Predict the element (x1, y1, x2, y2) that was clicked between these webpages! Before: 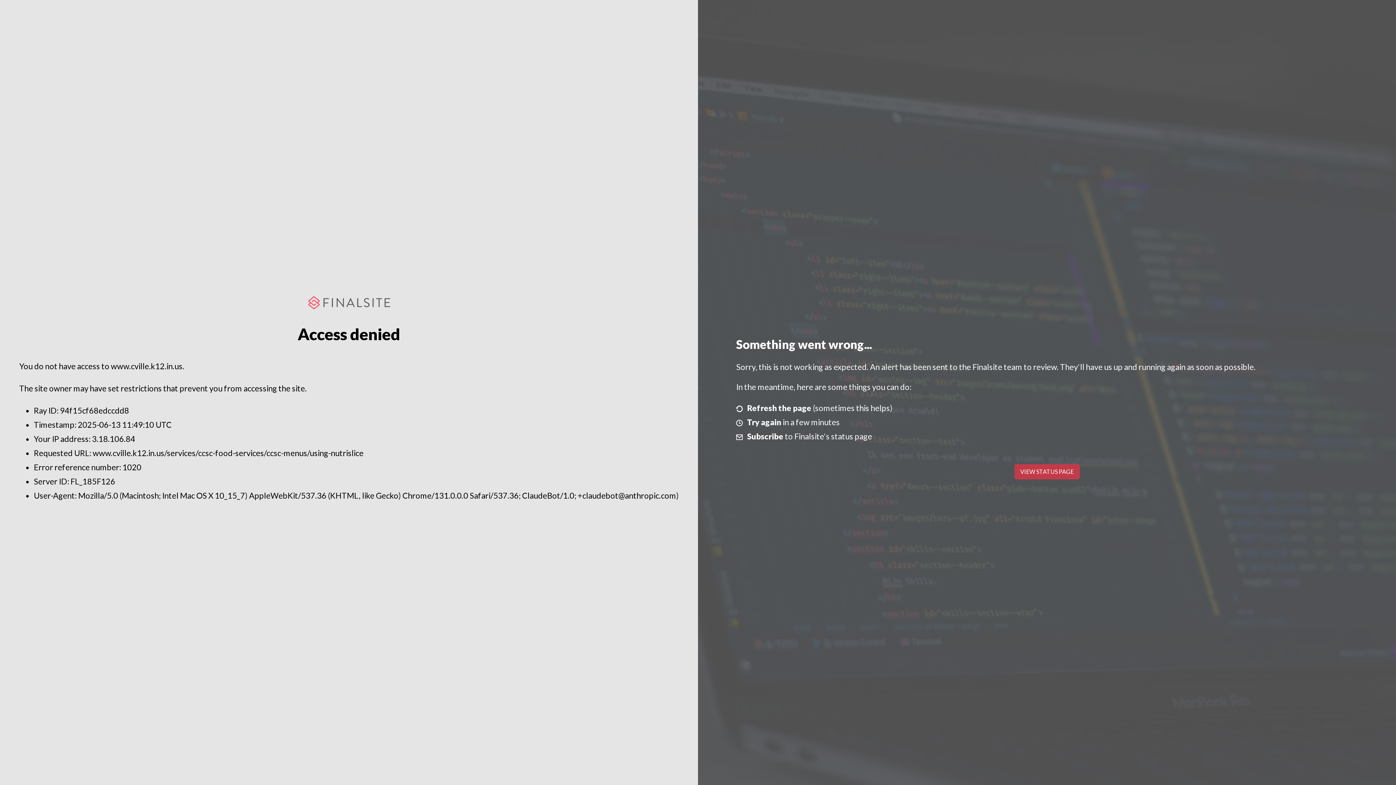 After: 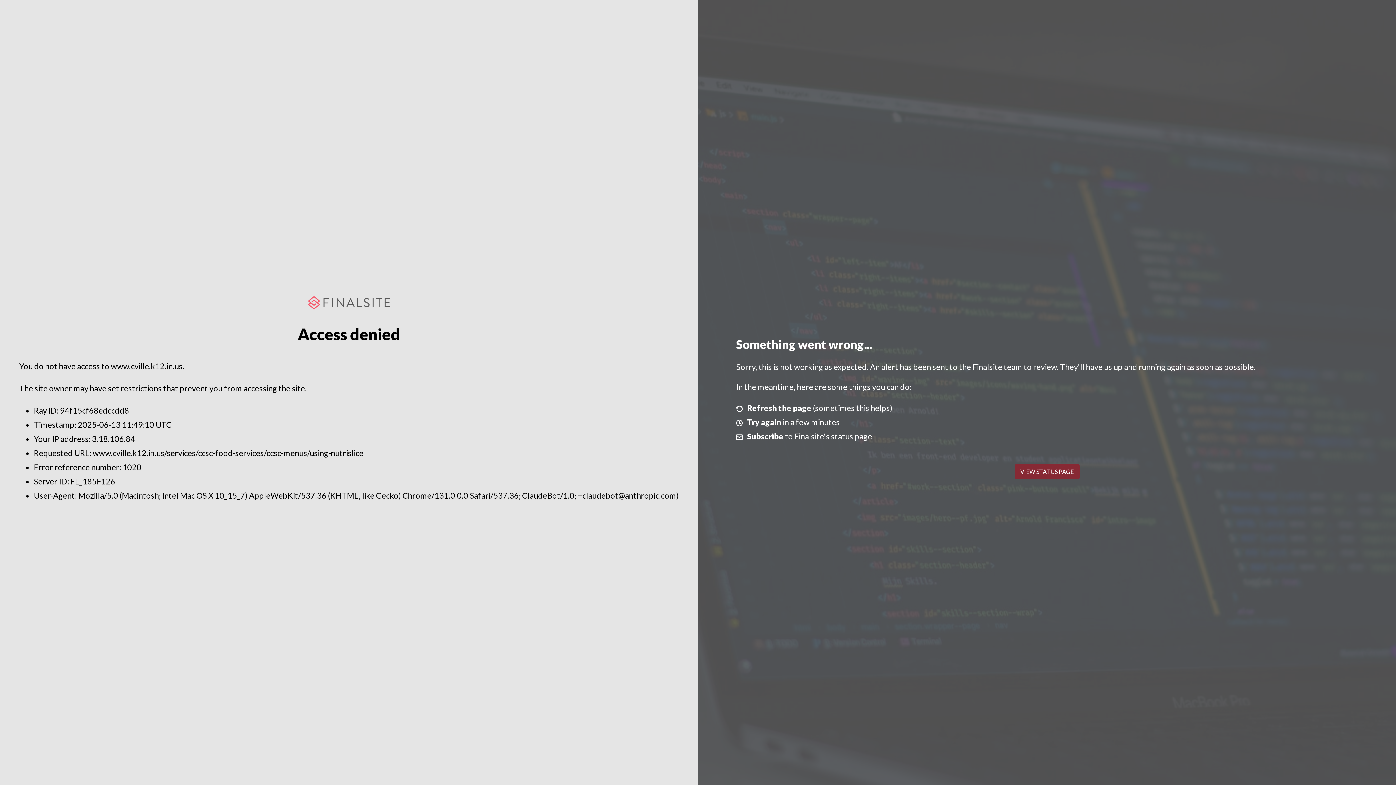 Action: bbox: (1014, 464, 1079, 479) label: VIEW STATUS PAGE